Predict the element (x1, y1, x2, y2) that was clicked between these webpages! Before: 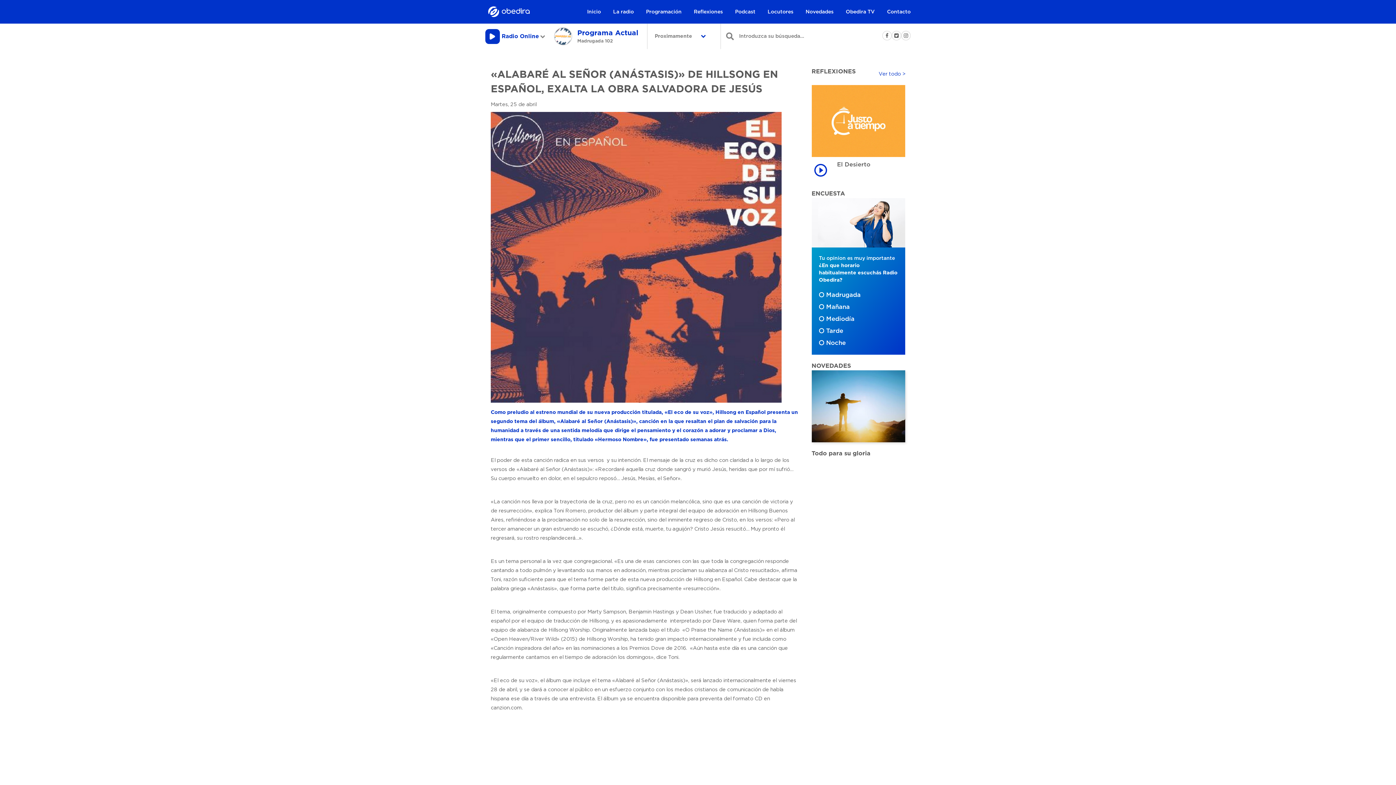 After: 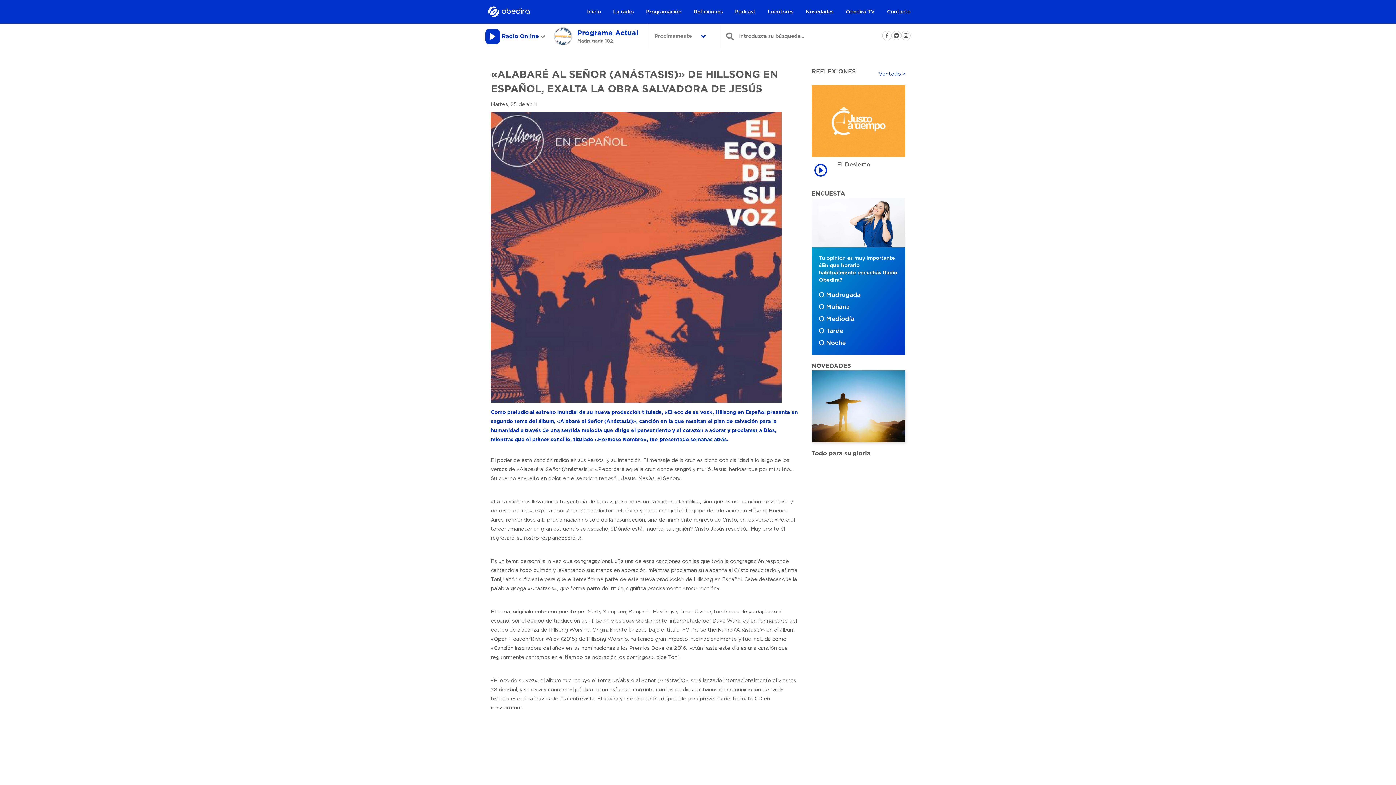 Action: bbox: (901, 31, 910, 40)